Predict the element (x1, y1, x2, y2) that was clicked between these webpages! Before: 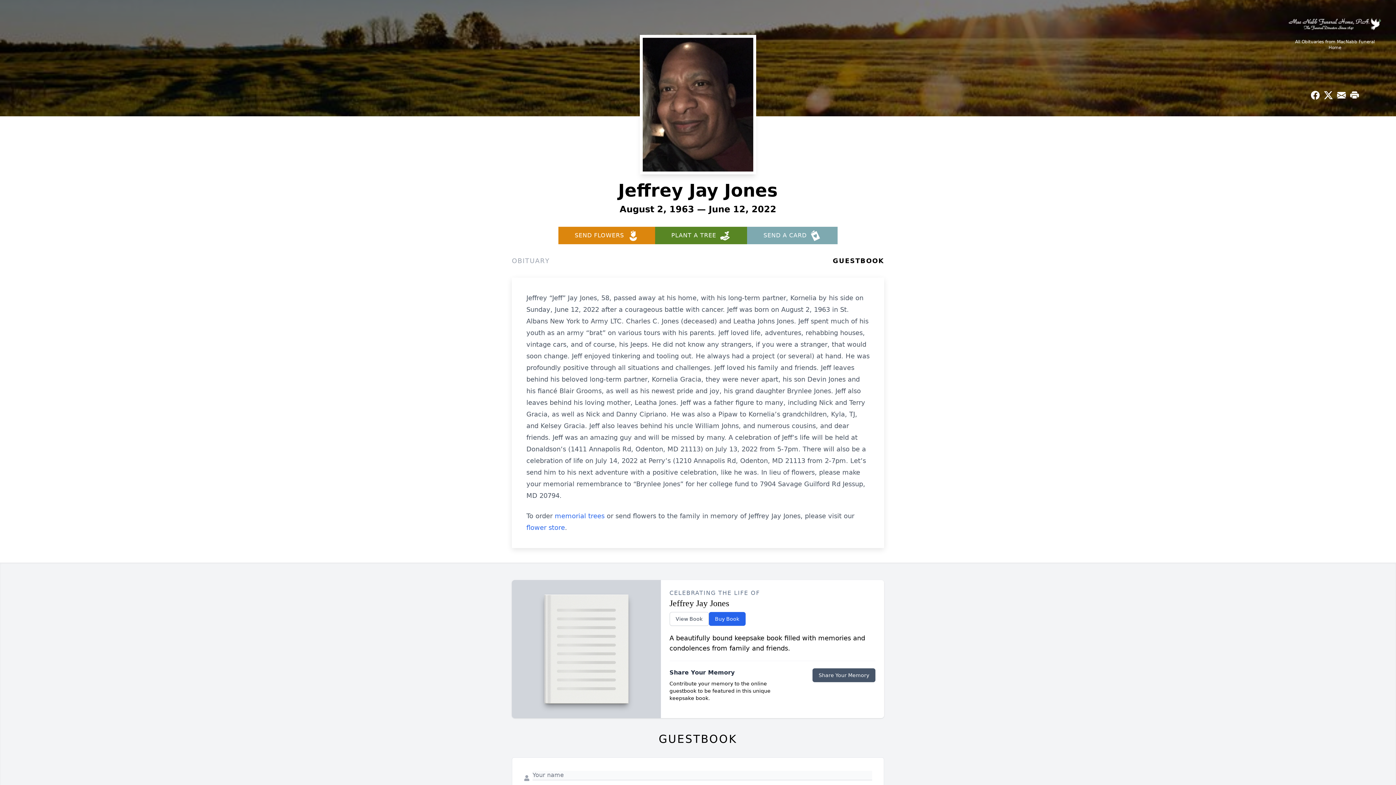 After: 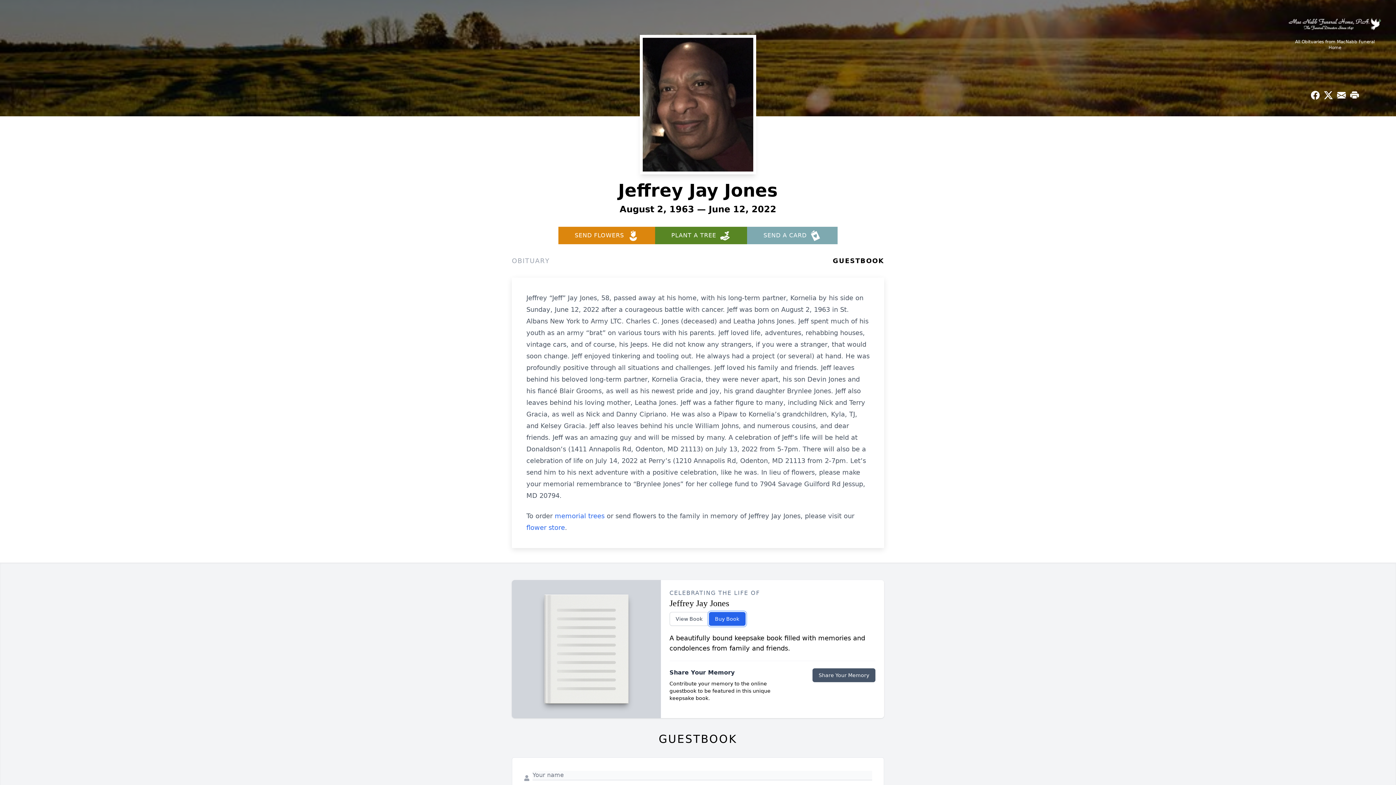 Action: bbox: (708, 612, 745, 626) label: Buy Book